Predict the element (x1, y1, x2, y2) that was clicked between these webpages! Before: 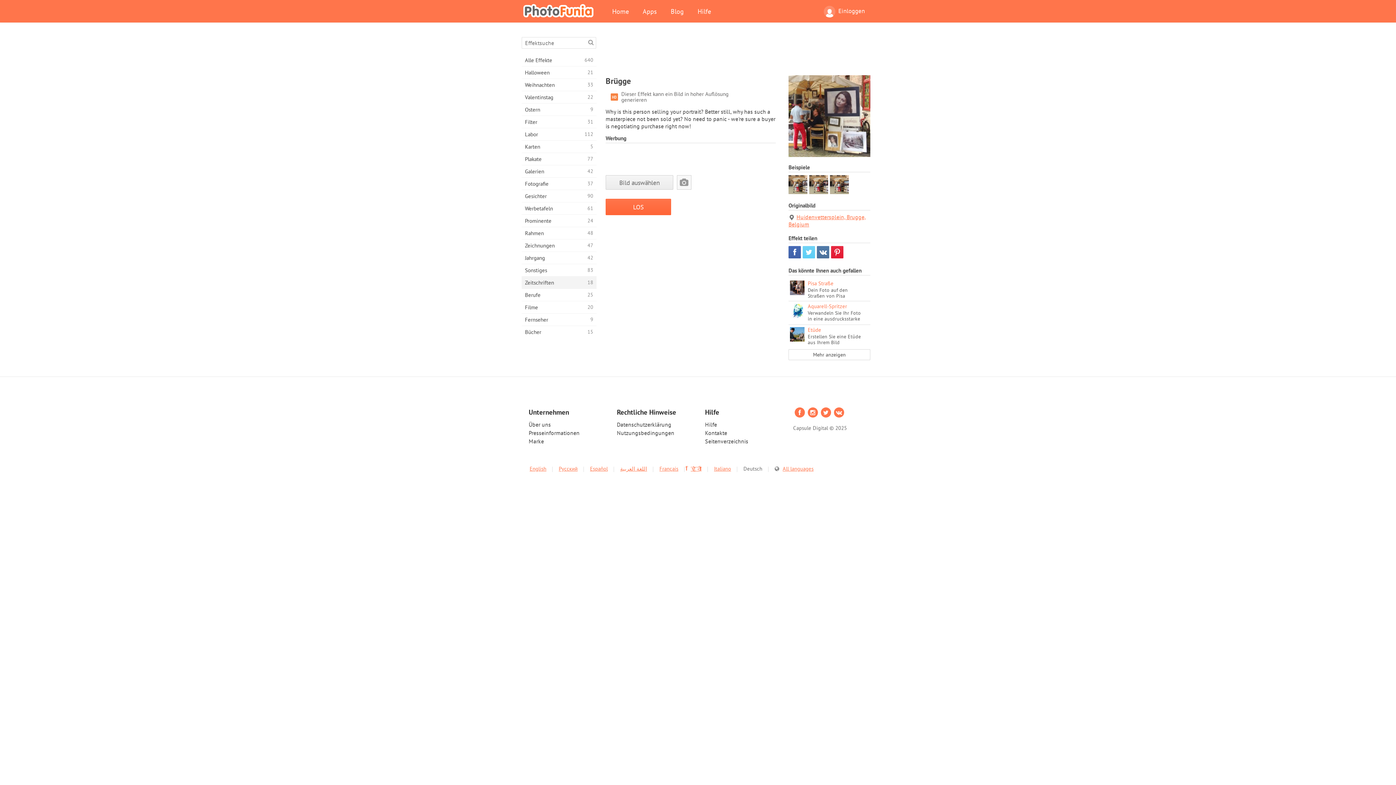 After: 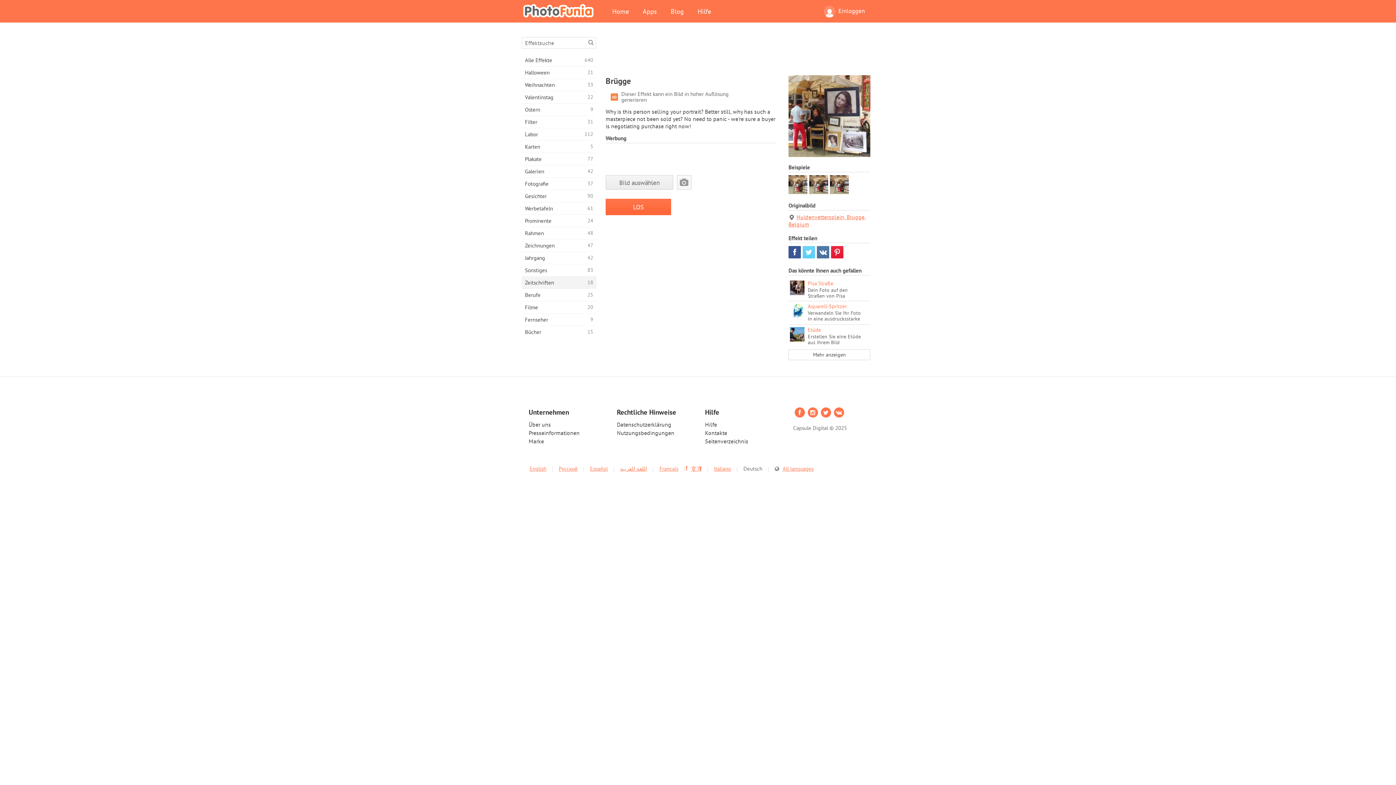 Action: bbox: (788, 246, 801, 258)